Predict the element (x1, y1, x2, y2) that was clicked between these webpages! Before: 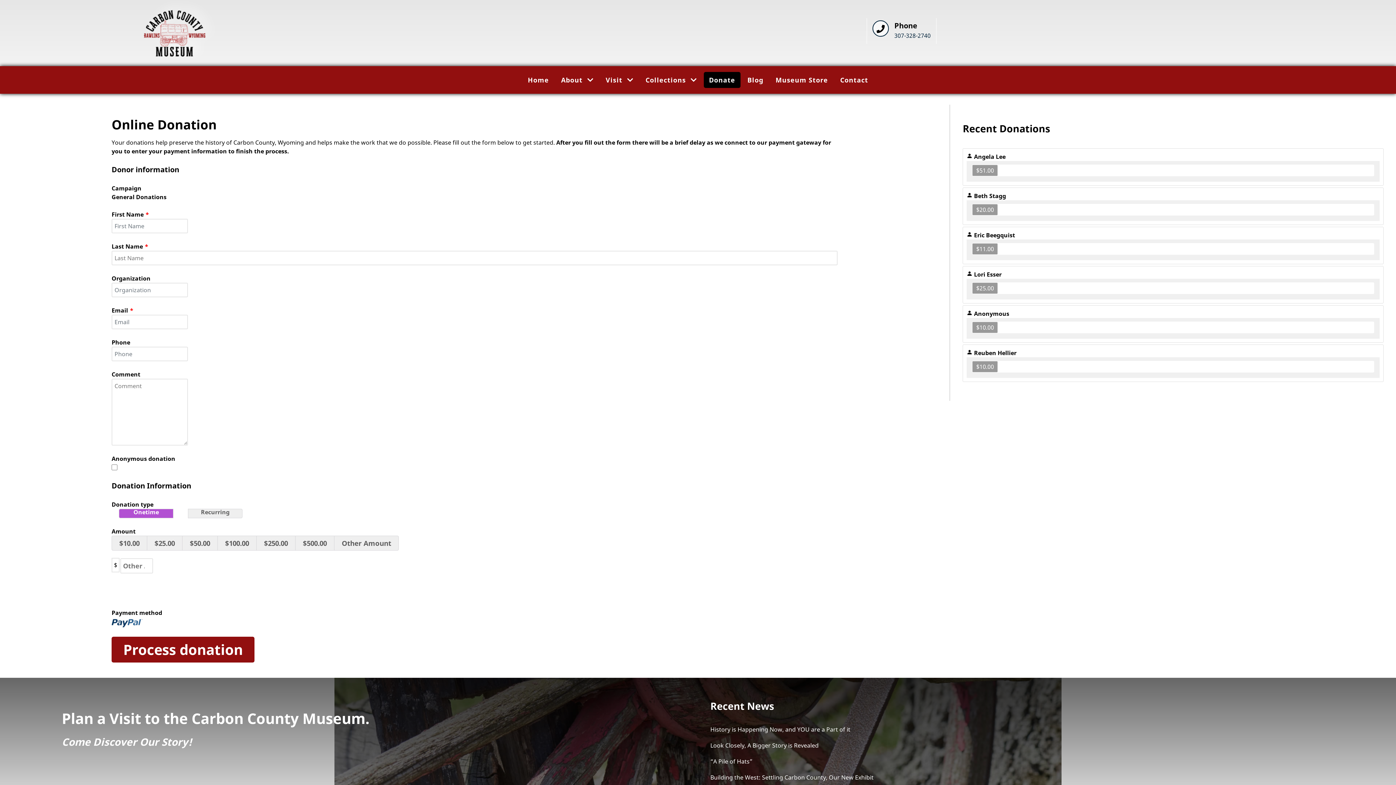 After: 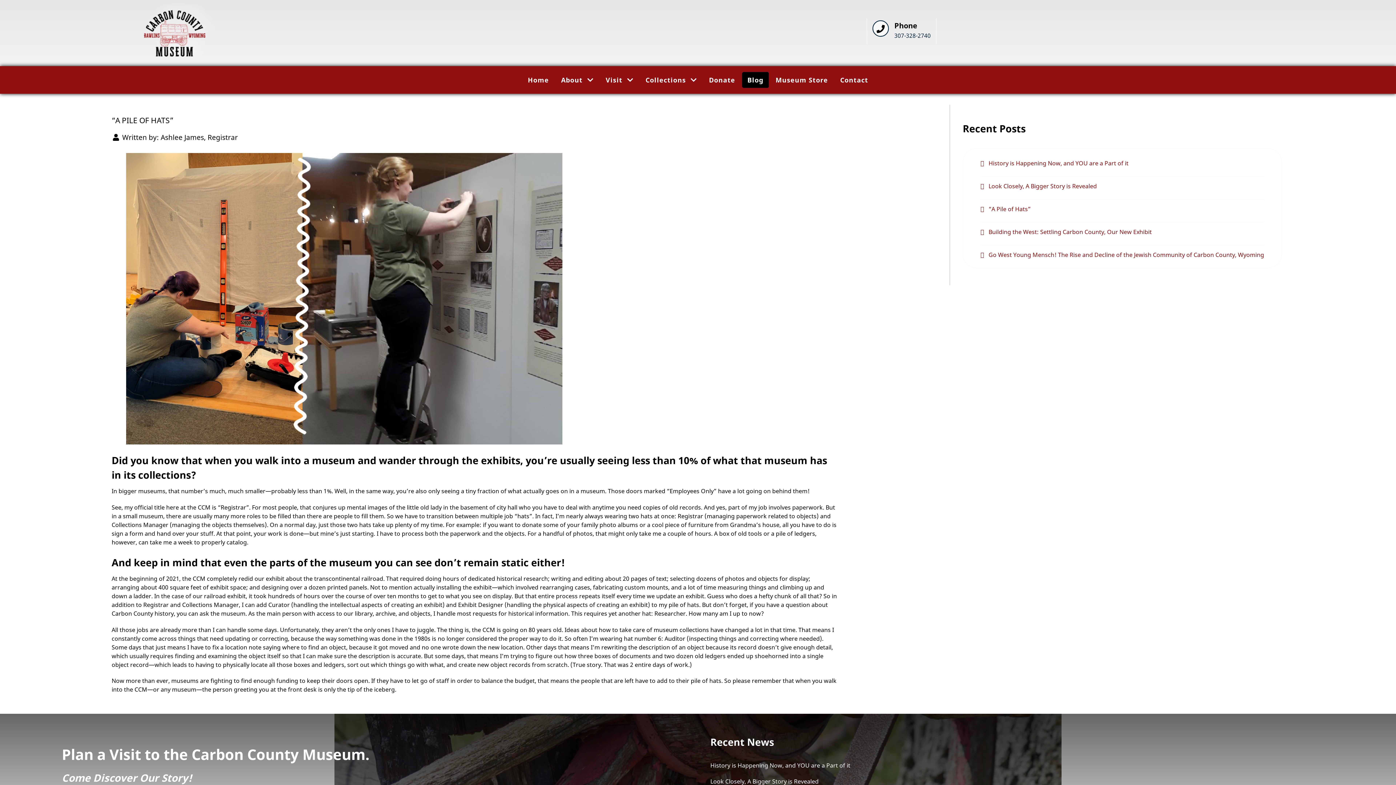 Action: label: “A Pile of Hats” bbox: (710, 757, 752, 765)